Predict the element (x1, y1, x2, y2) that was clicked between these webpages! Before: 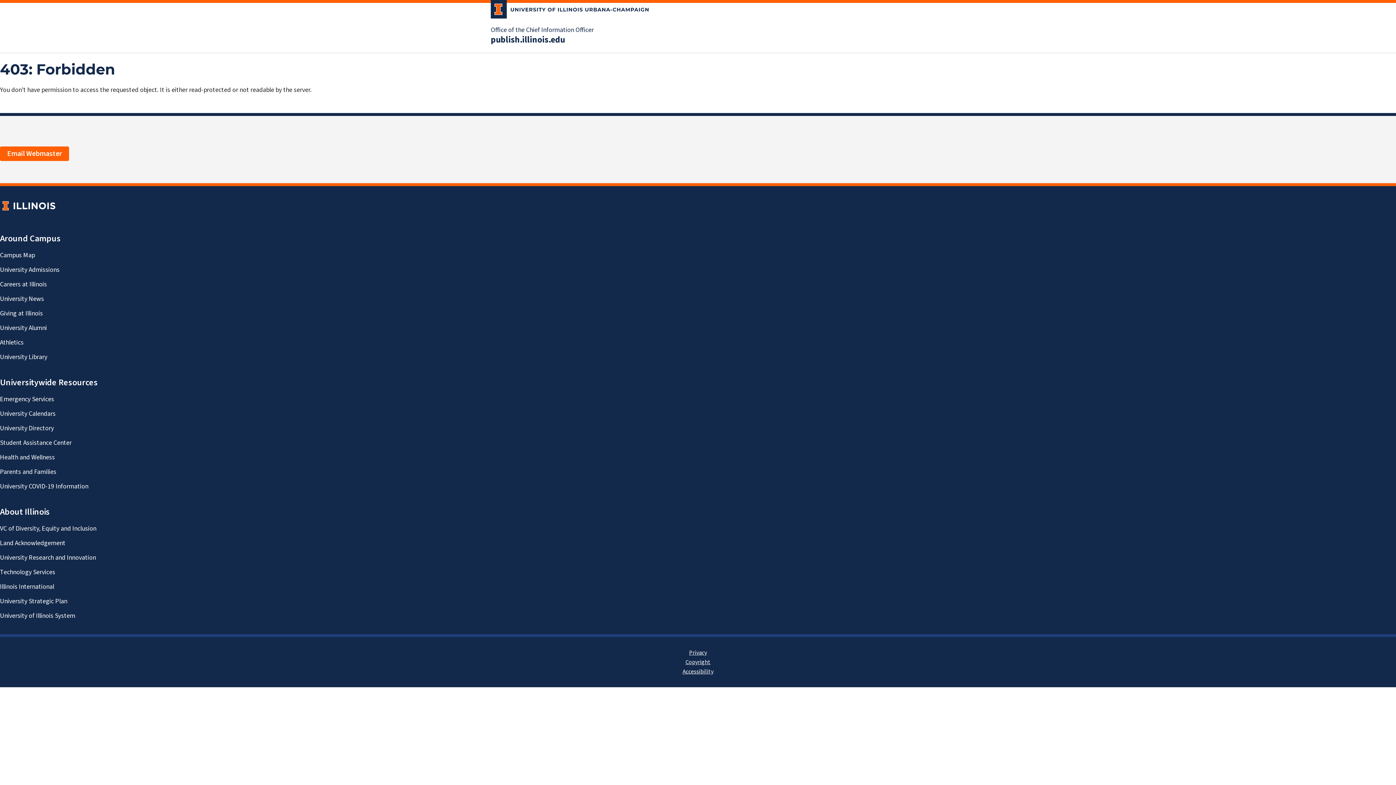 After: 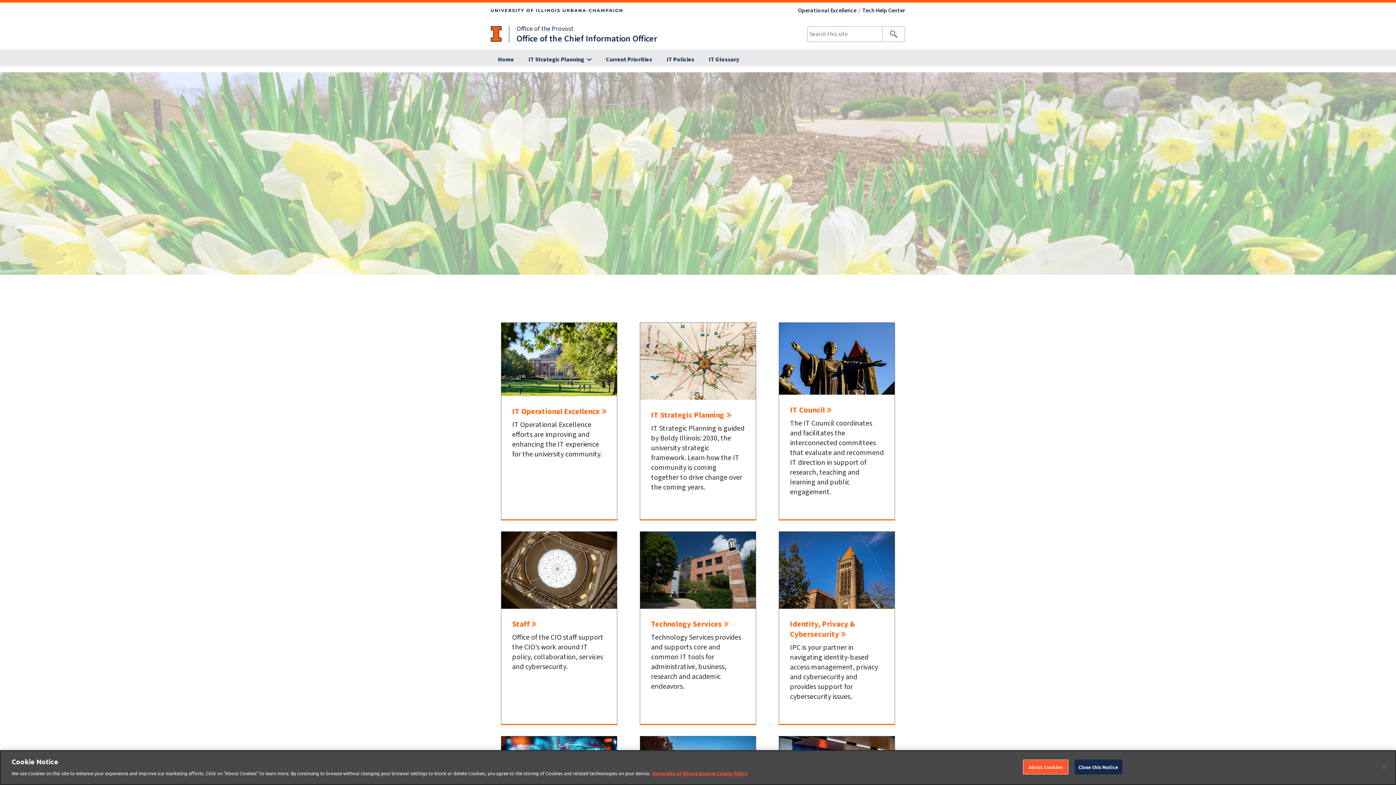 Action: bbox: (490, 25, 593, 34) label: Office of the Chief Information Officer